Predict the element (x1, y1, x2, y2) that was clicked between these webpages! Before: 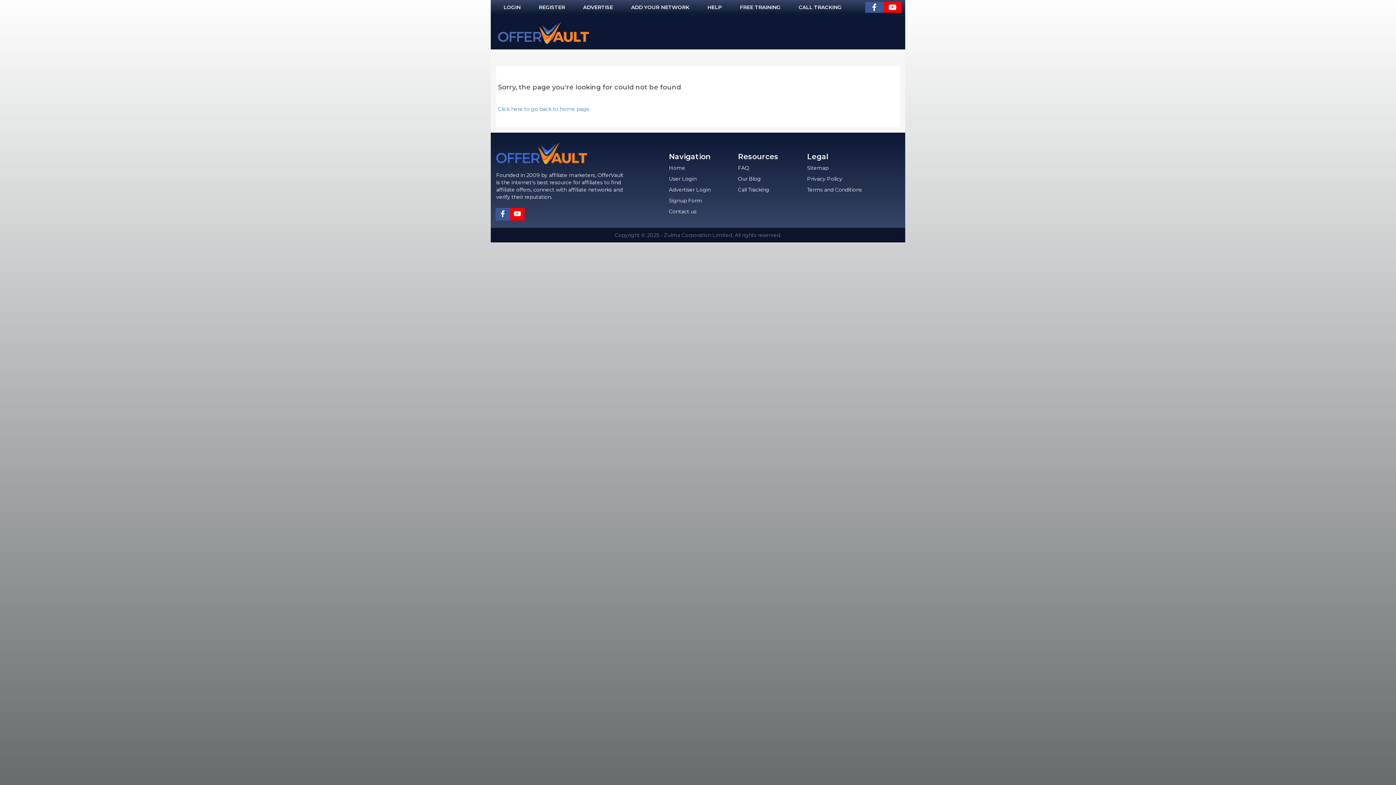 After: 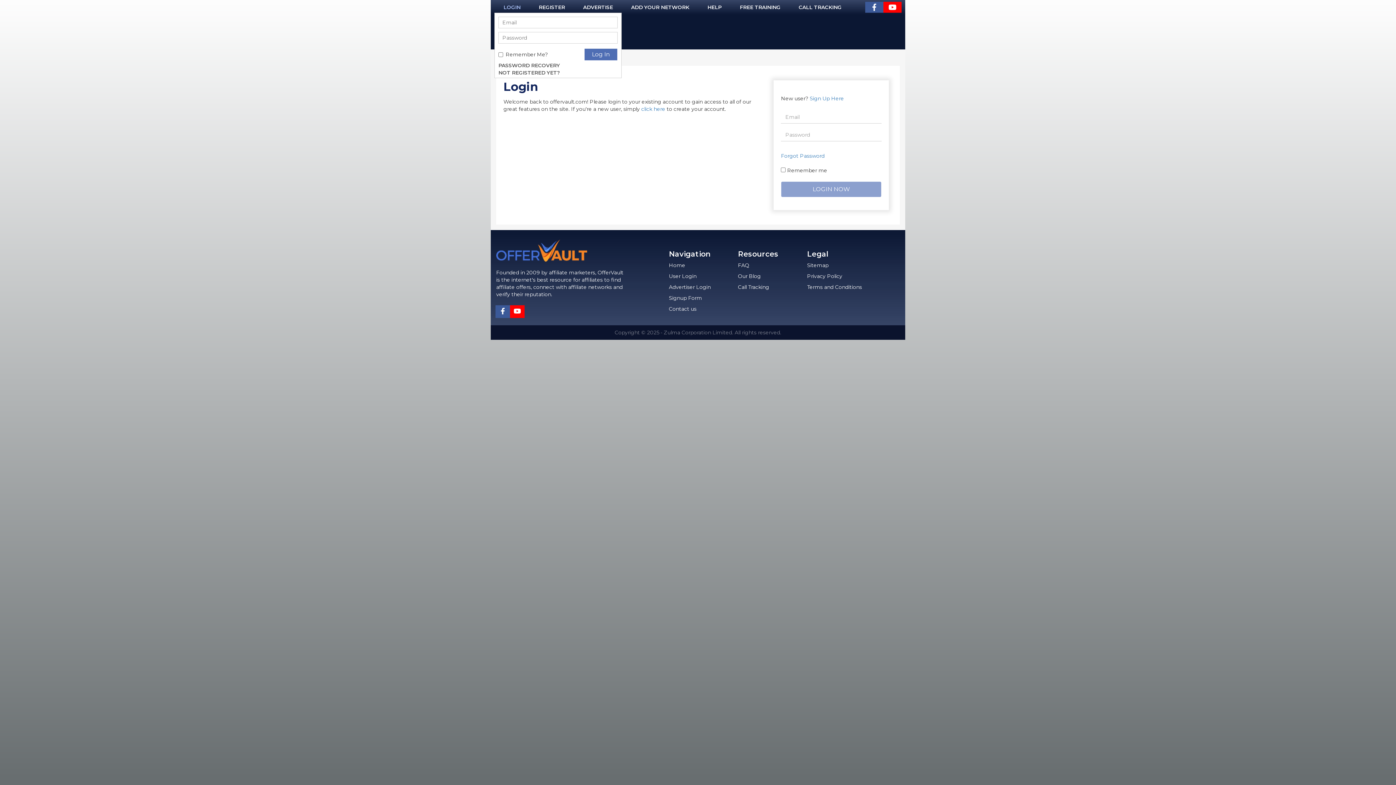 Action: label: LOGIN bbox: (494, 1, 529, 12)